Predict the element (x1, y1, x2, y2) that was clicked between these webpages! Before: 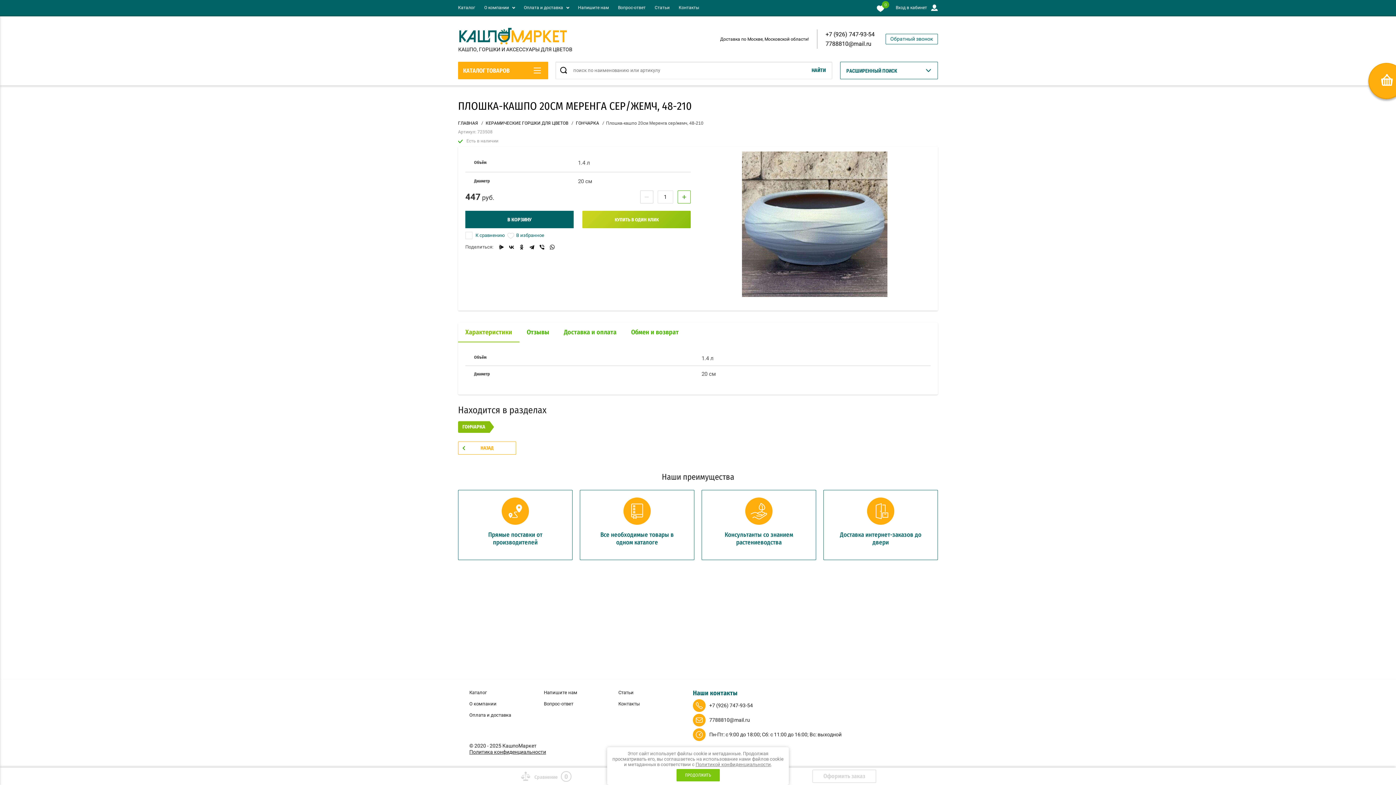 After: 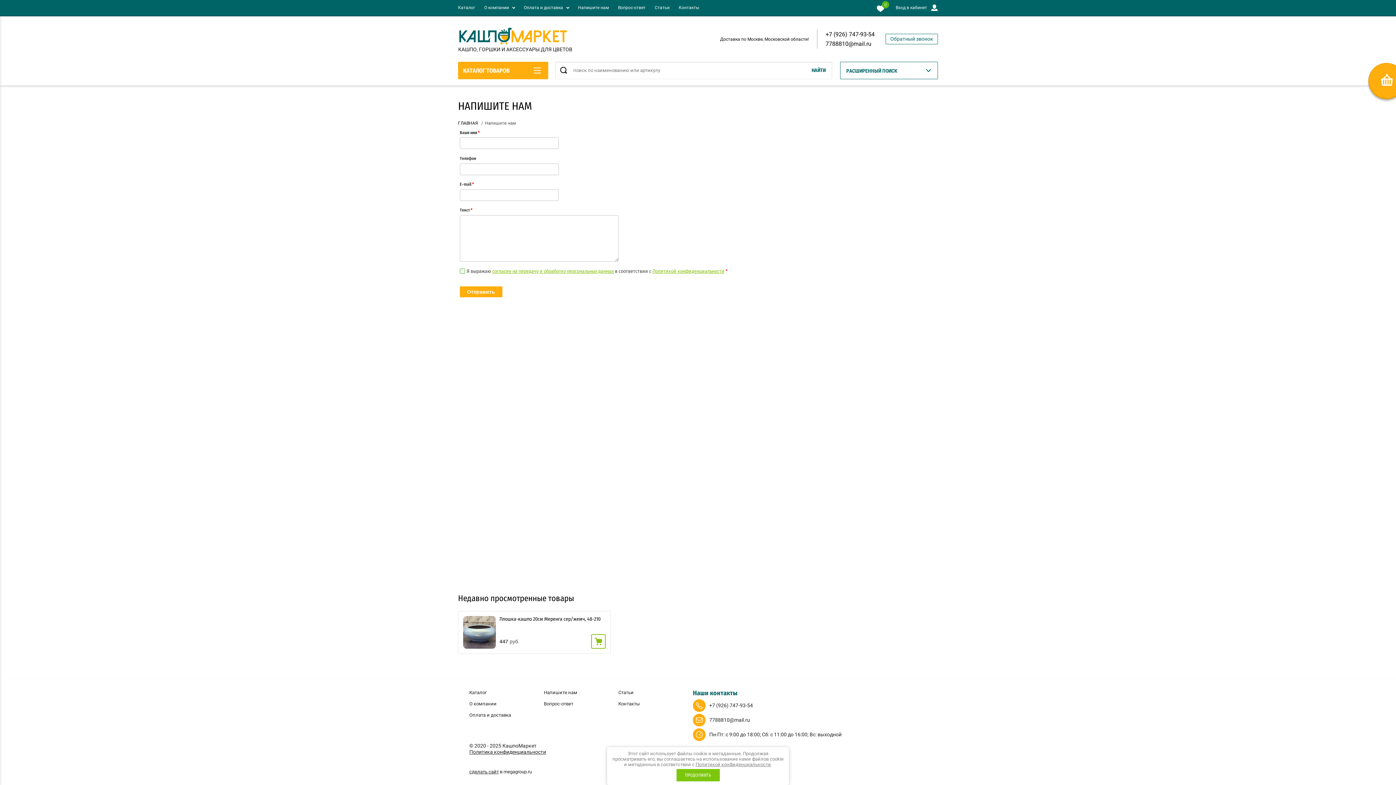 Action: bbox: (544, 690, 577, 695) label: Напишите нам